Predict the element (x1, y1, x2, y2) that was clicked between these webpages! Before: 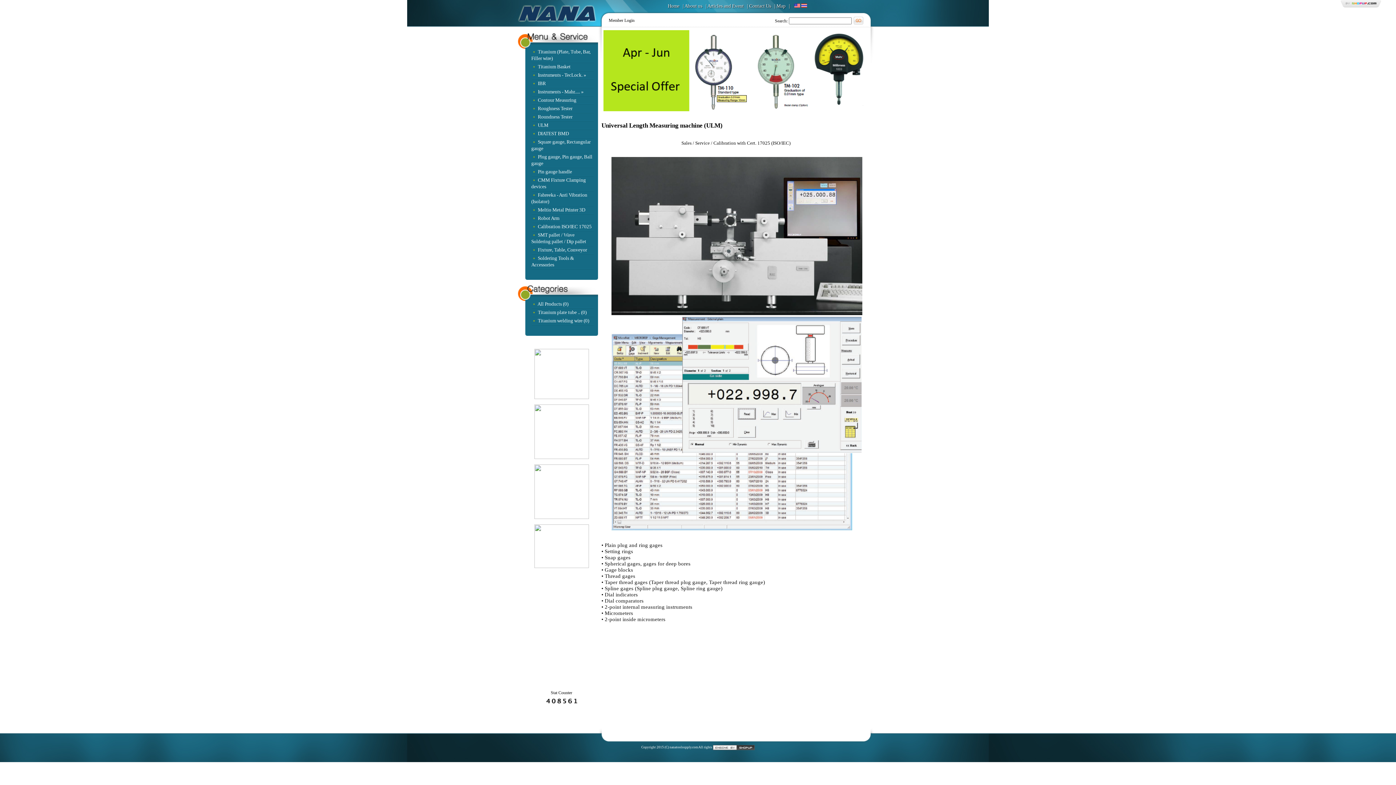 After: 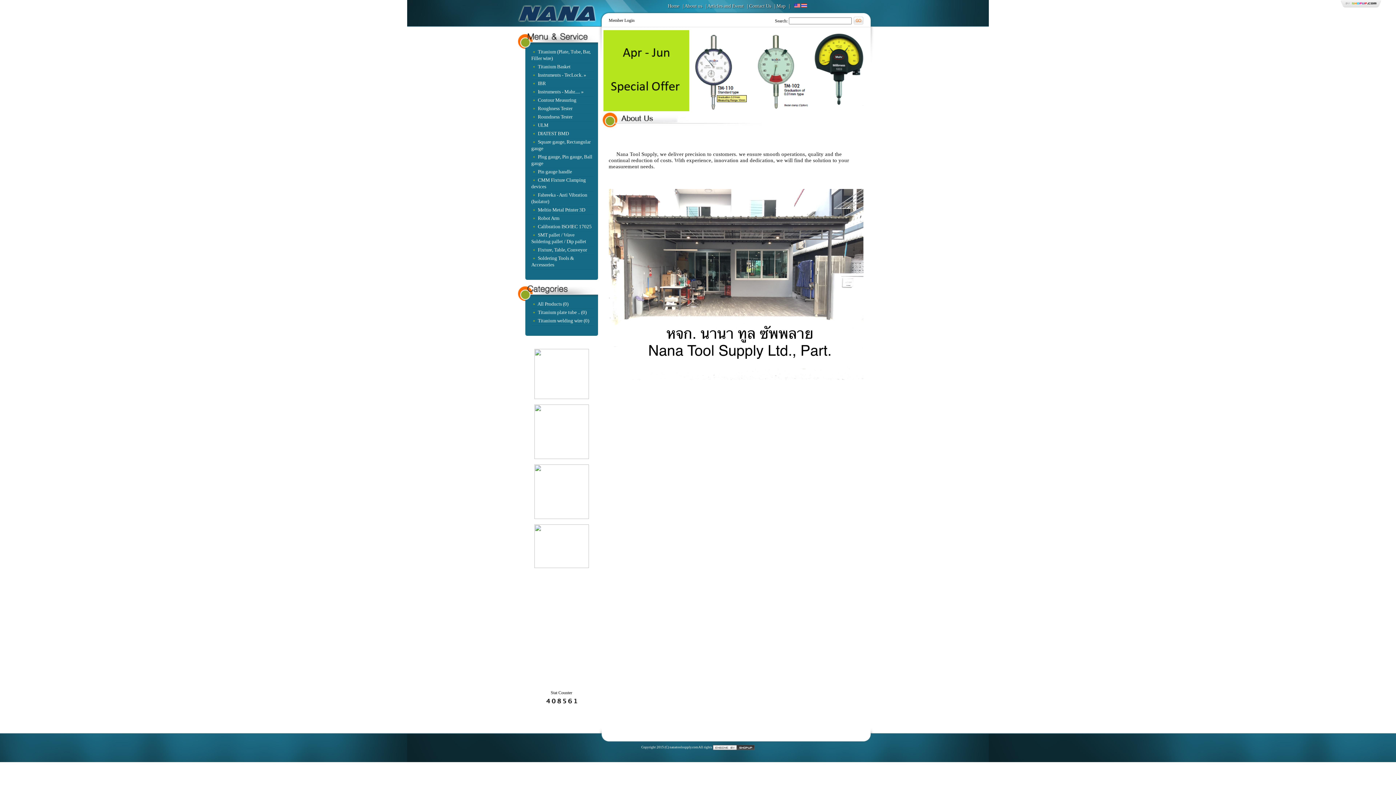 Action: bbox: (684, 3, 702, 8) label: About us